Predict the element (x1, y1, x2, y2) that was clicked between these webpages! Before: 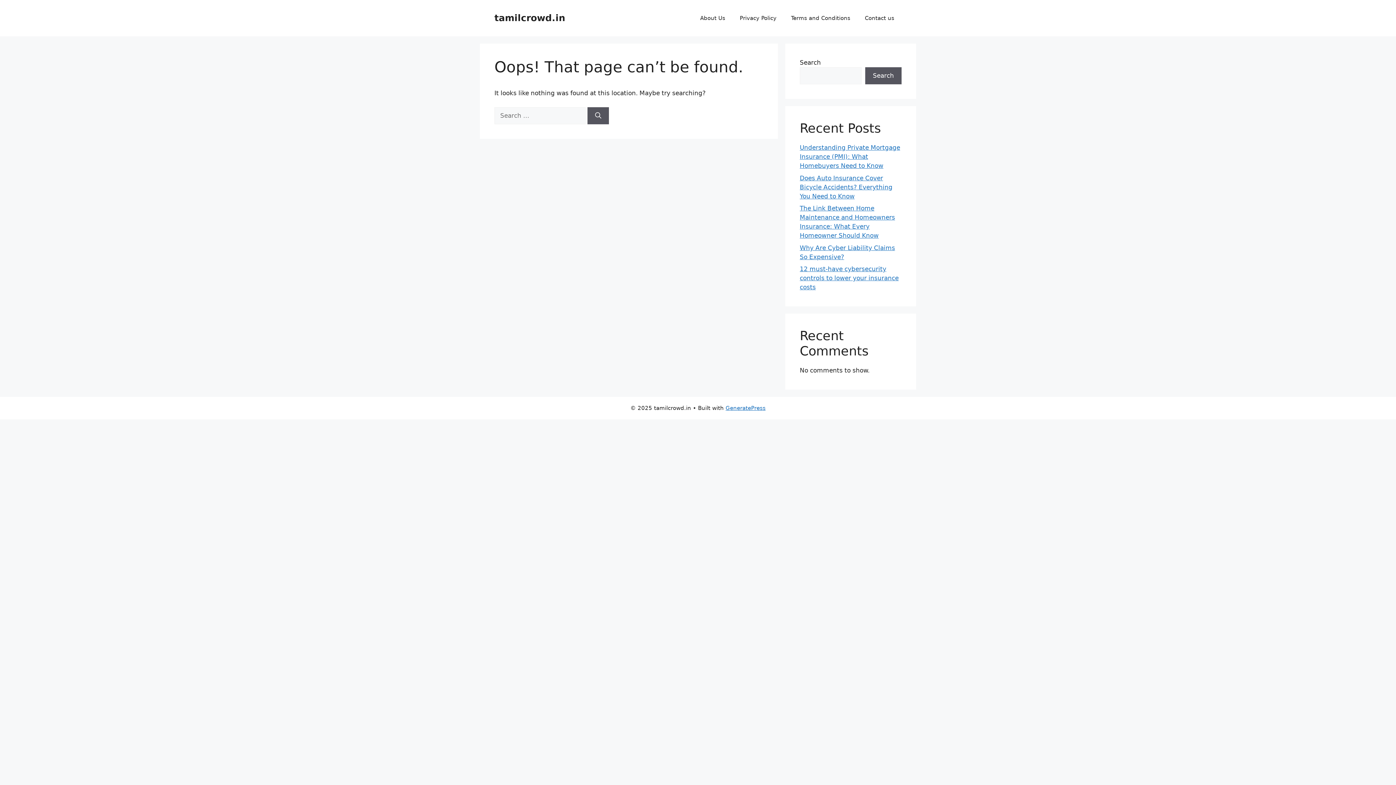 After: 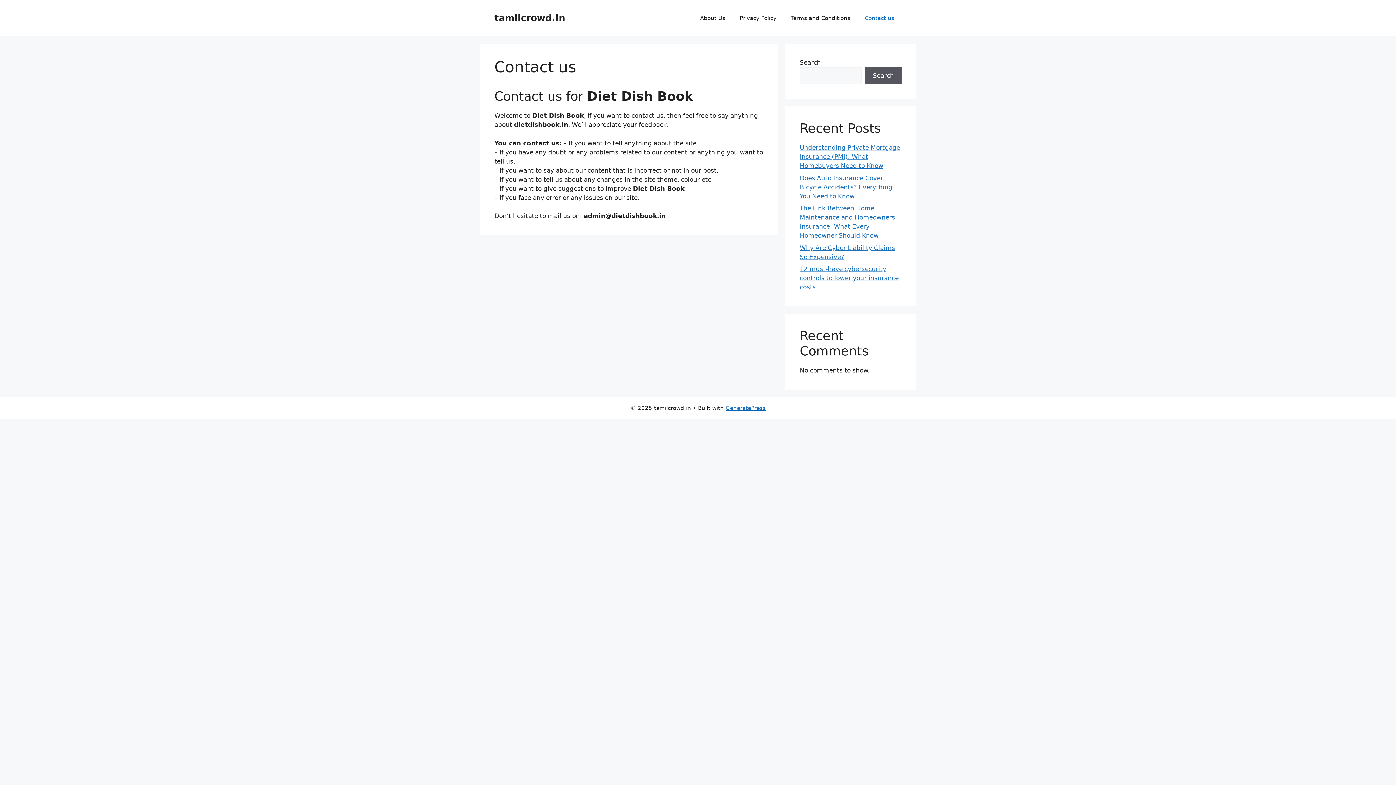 Action: label: Contact us bbox: (857, 7, 901, 29)